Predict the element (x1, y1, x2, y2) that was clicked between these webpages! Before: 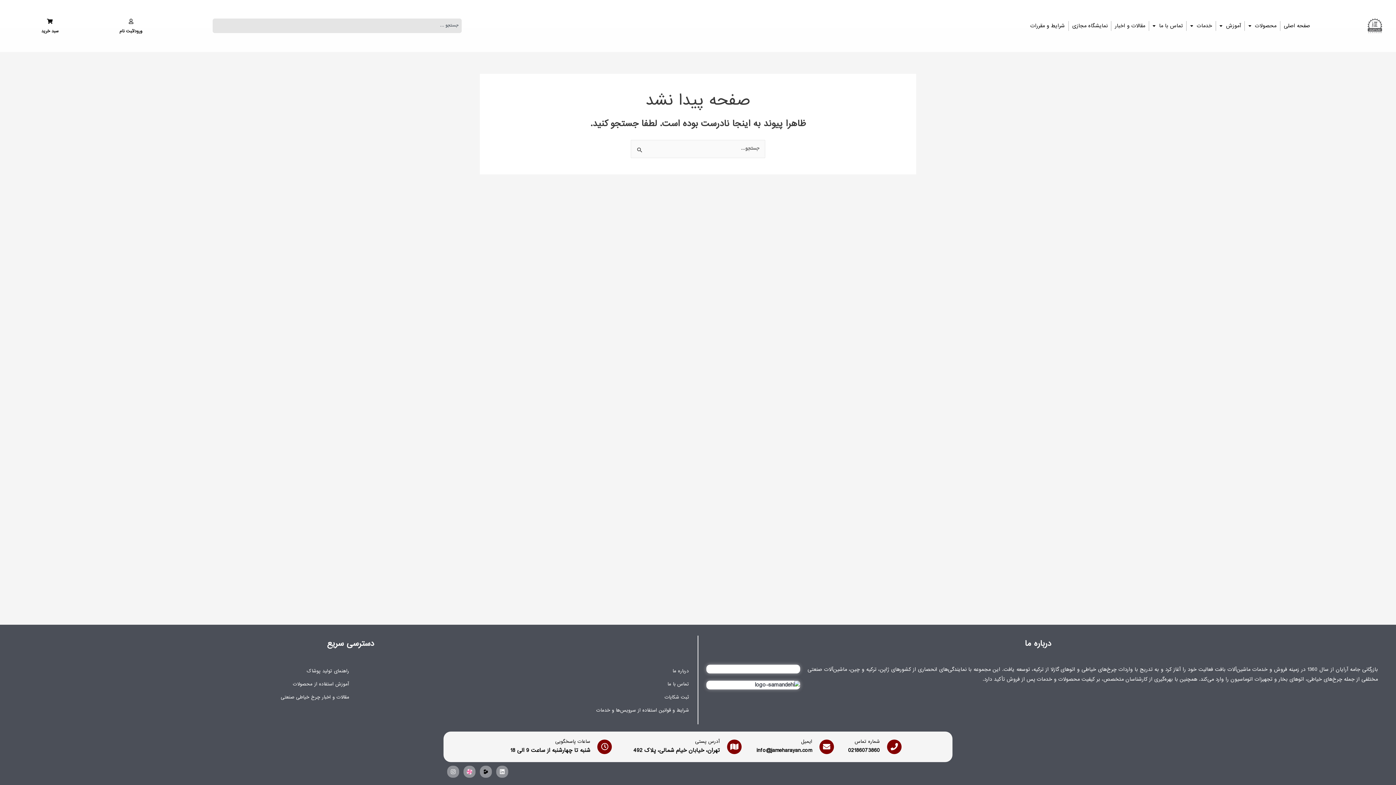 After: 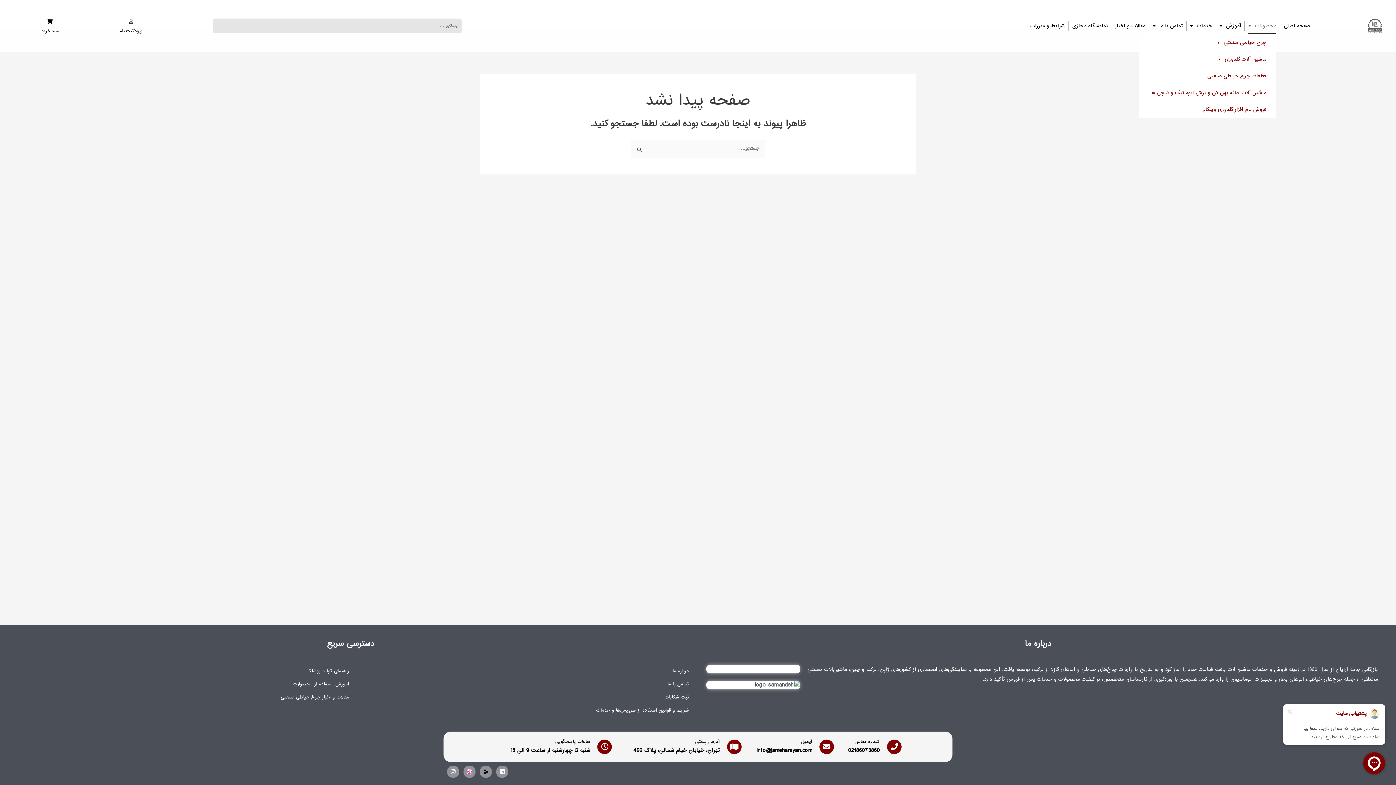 Action: label: محصولات bbox: (1248, 17, 1276, 34)